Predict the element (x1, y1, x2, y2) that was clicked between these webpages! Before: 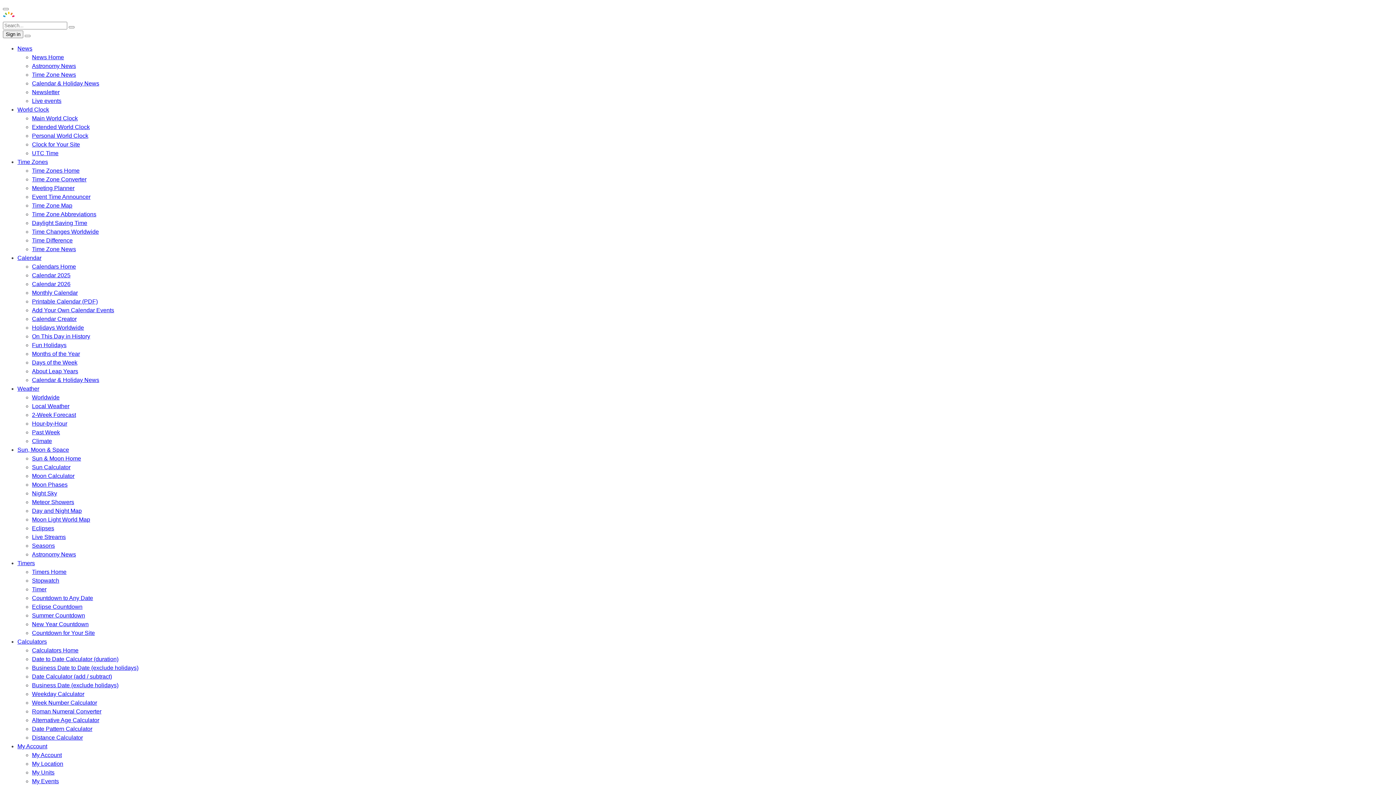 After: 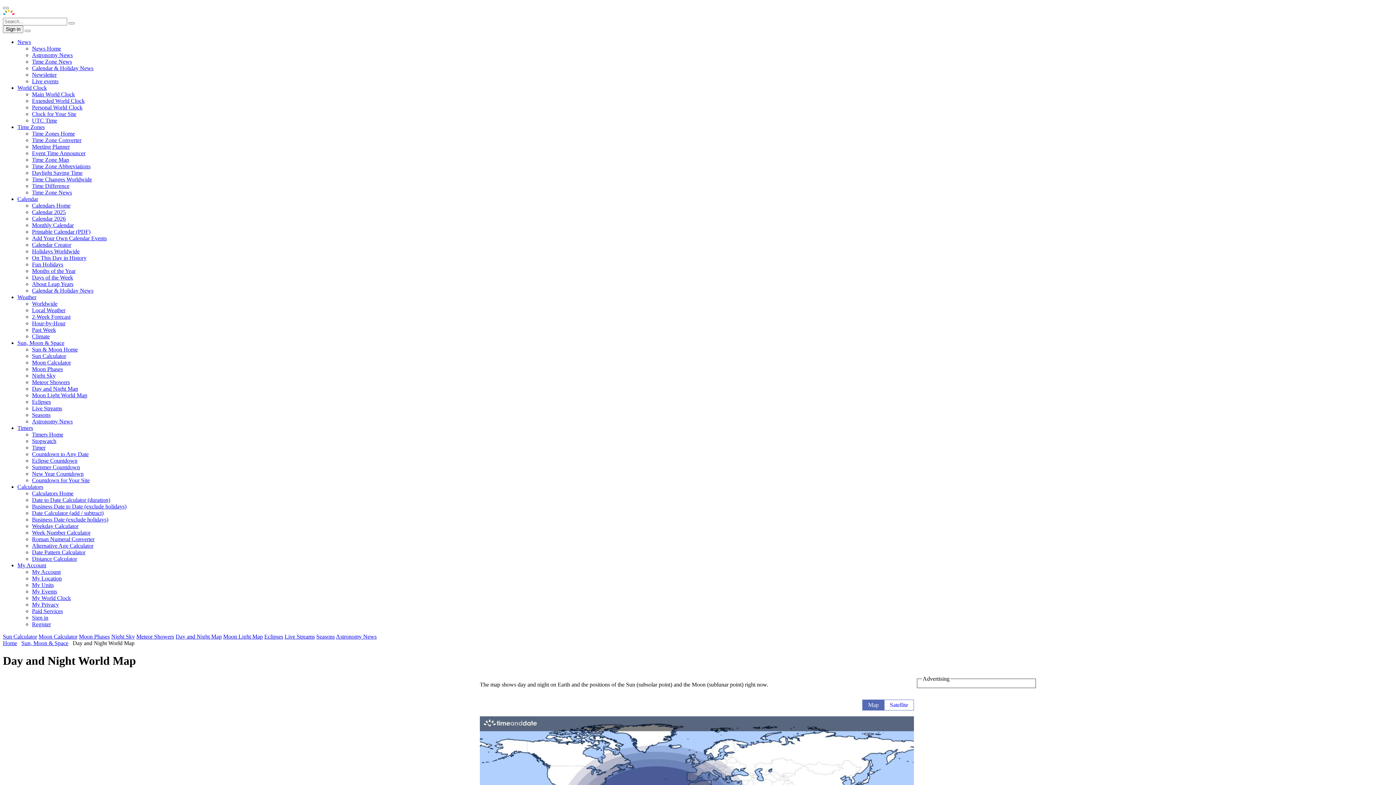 Action: bbox: (32, 508, 81, 514) label: Day and Night Map